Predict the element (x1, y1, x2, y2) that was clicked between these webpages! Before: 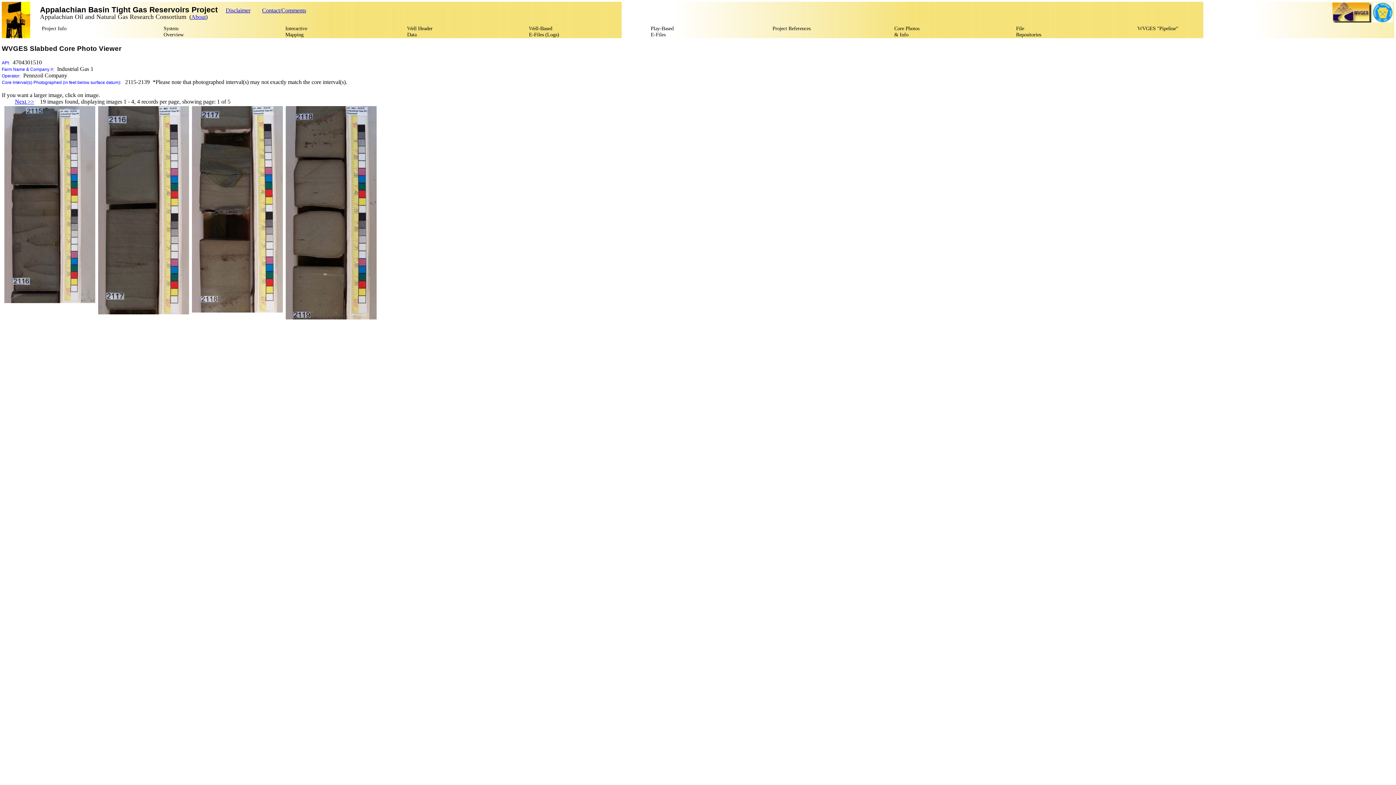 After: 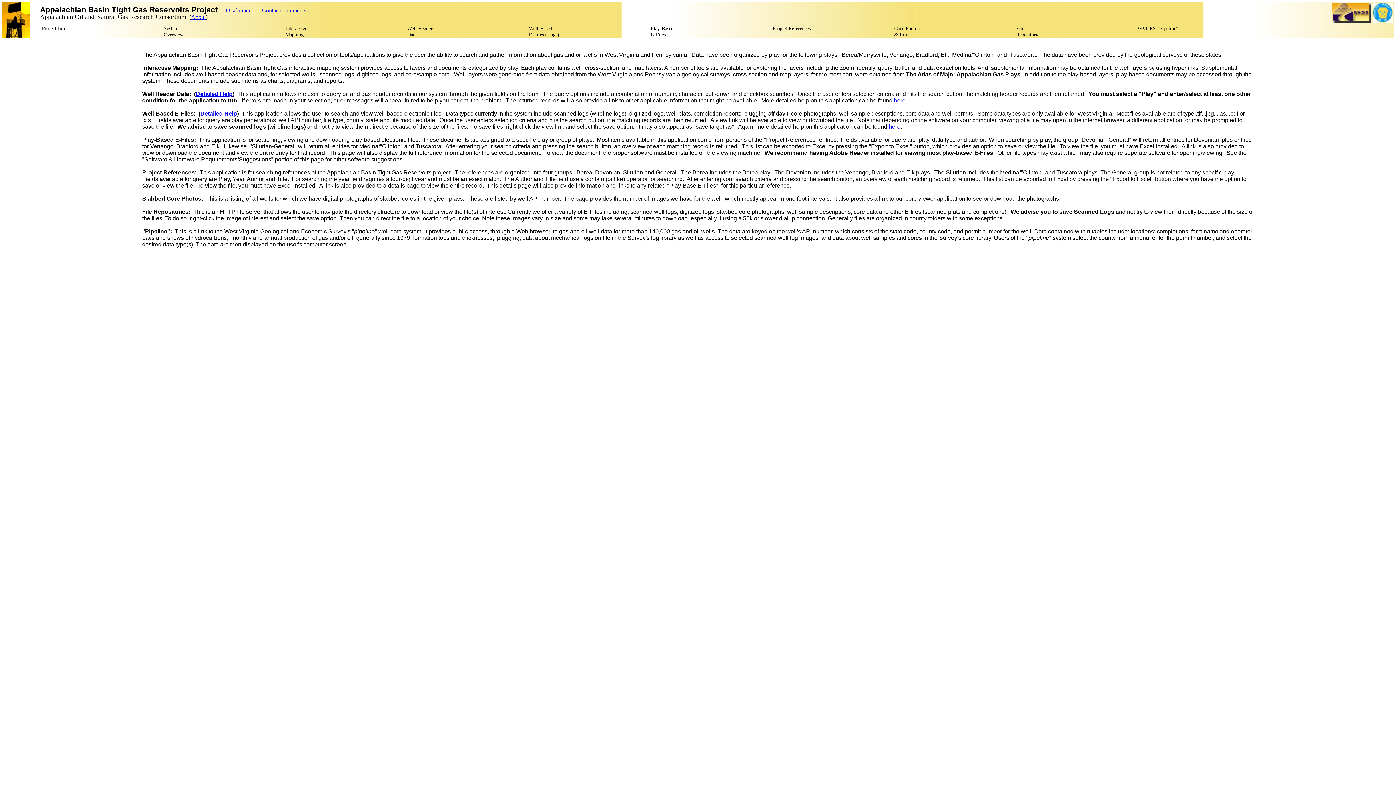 Action: label: System
Overview bbox: (163, 25, 183, 37)